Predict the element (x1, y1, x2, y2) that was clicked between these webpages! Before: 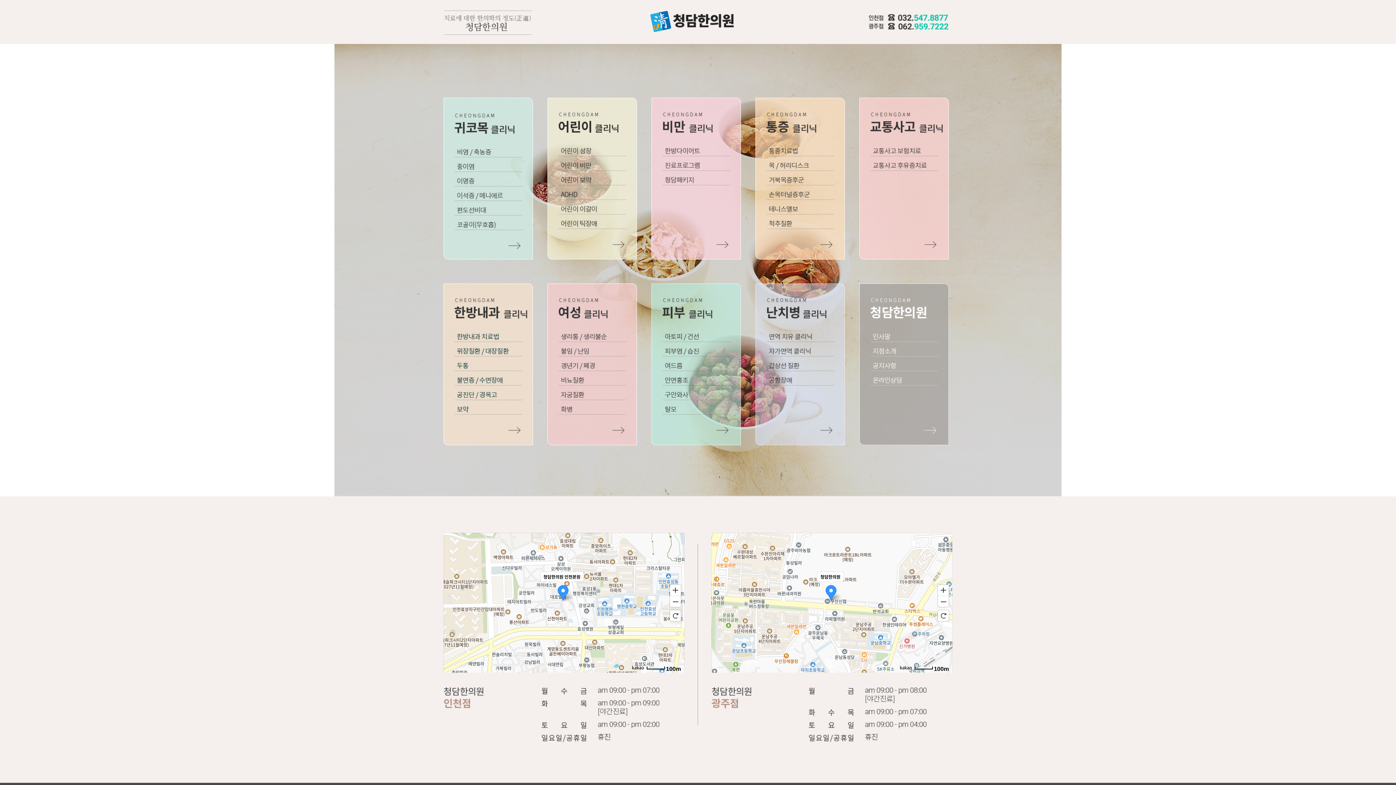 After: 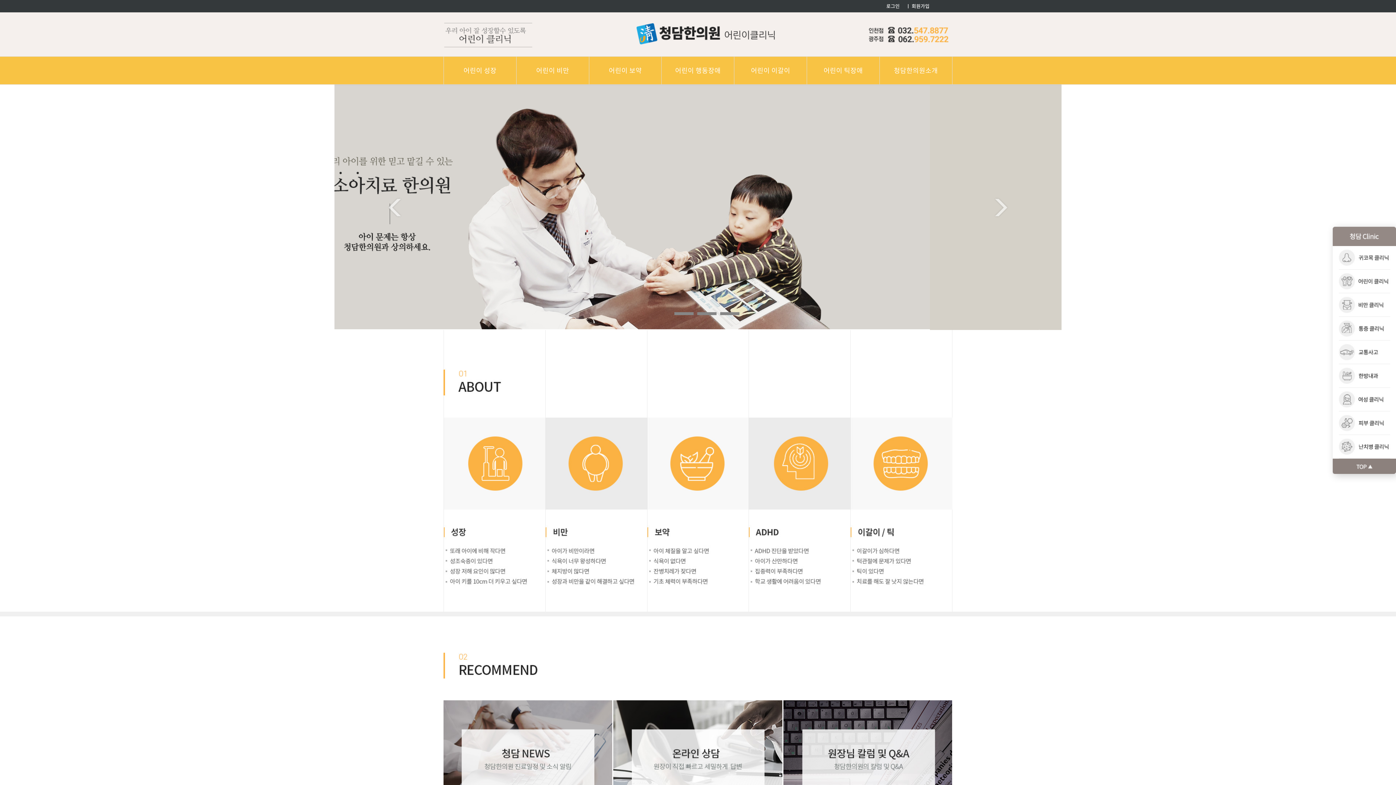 Action: bbox: (547, 252, 637, 261)